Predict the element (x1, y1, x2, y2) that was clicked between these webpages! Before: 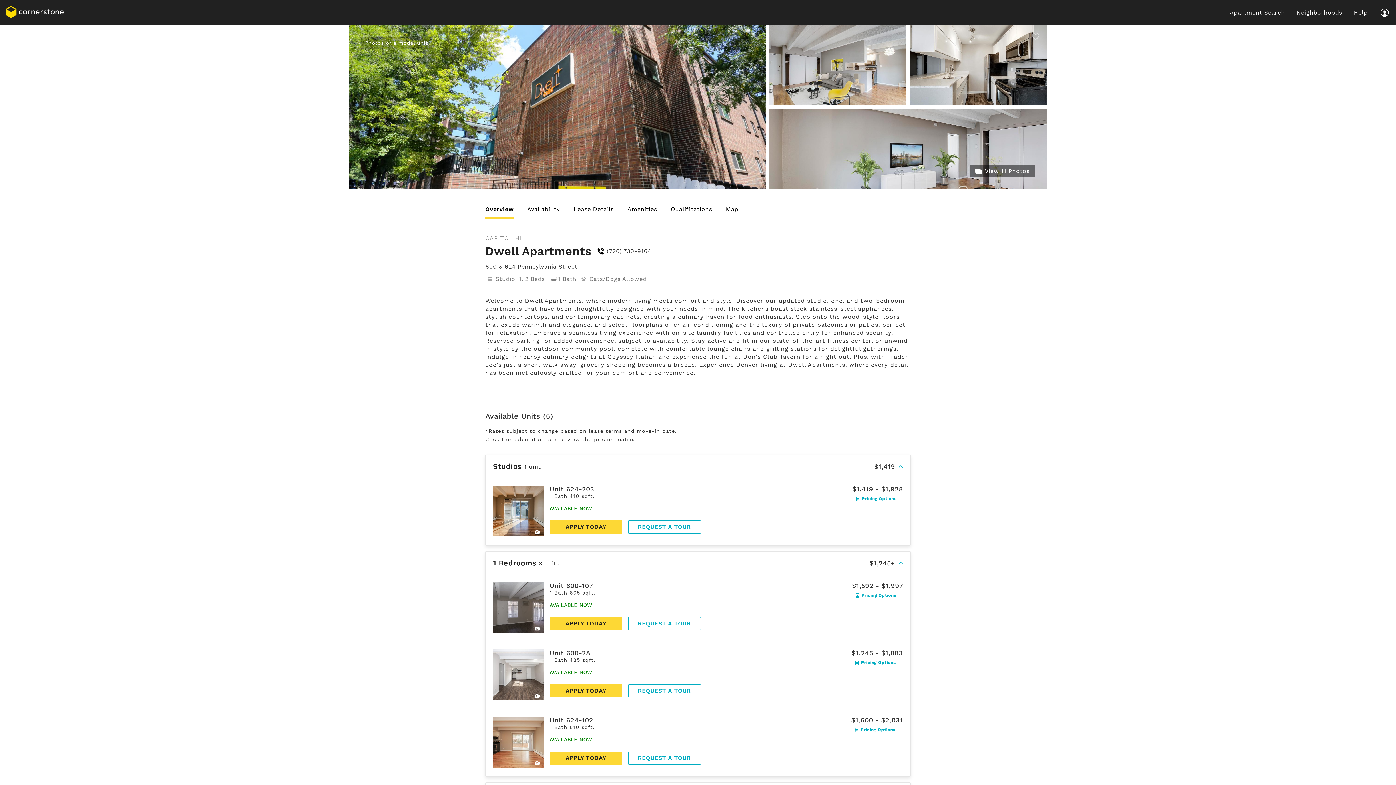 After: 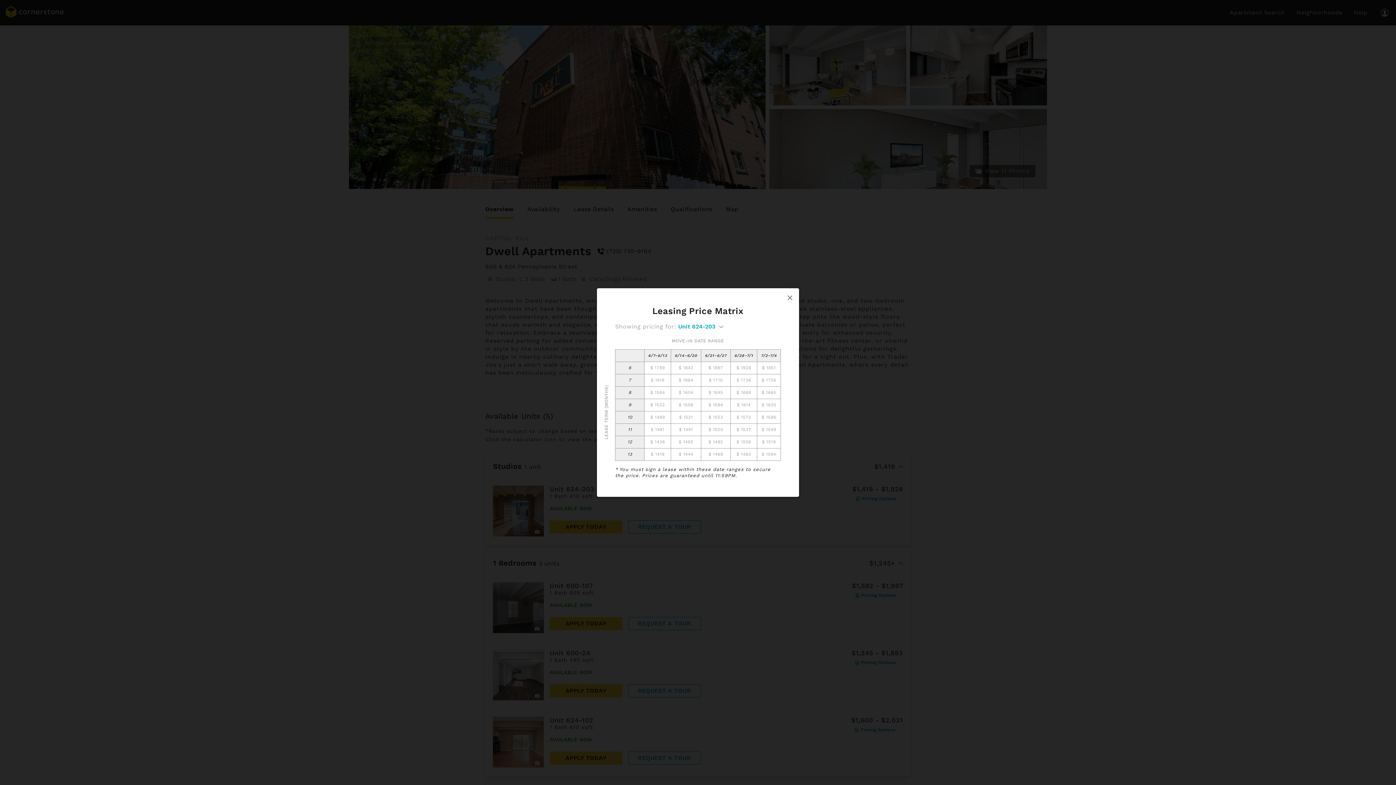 Action: bbox: (856, 496, 896, 501) label: Pricing Options